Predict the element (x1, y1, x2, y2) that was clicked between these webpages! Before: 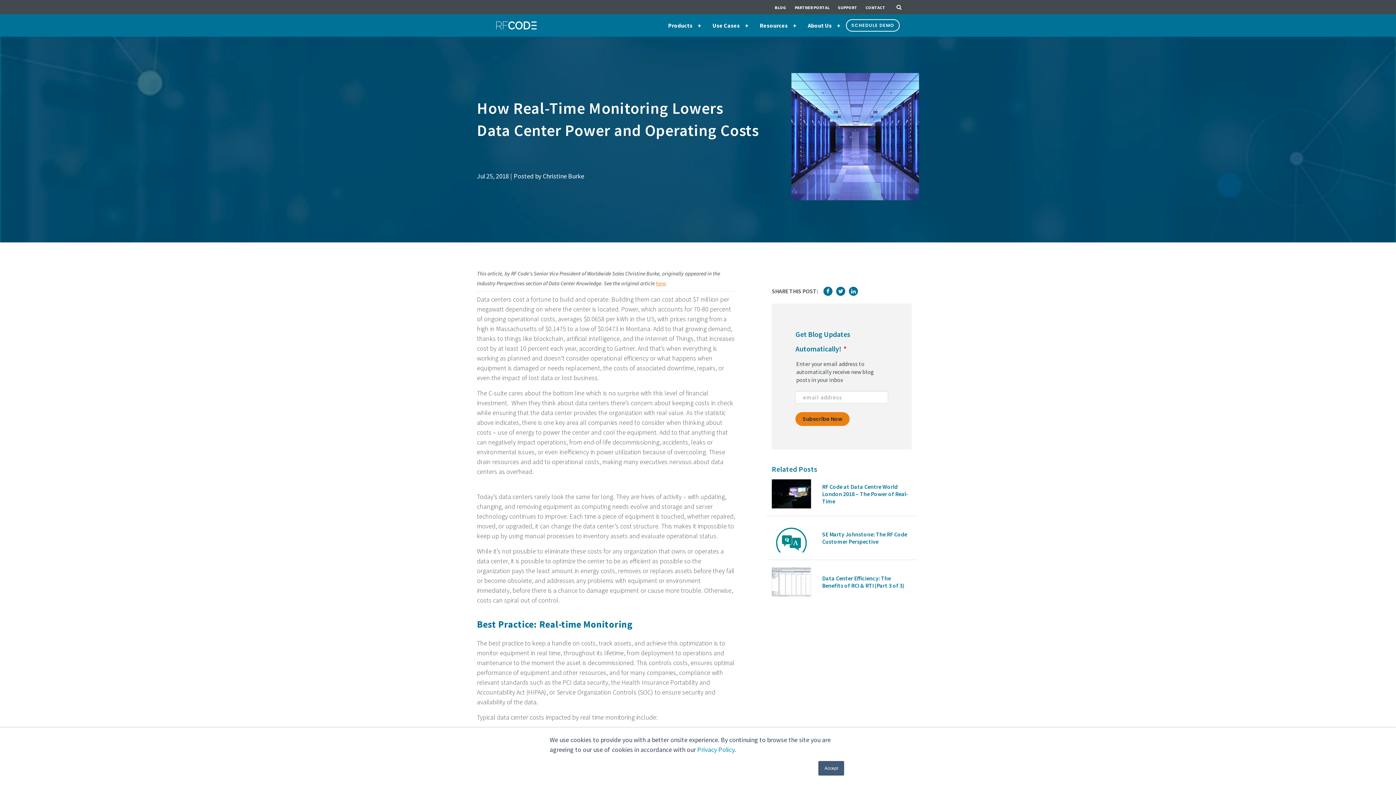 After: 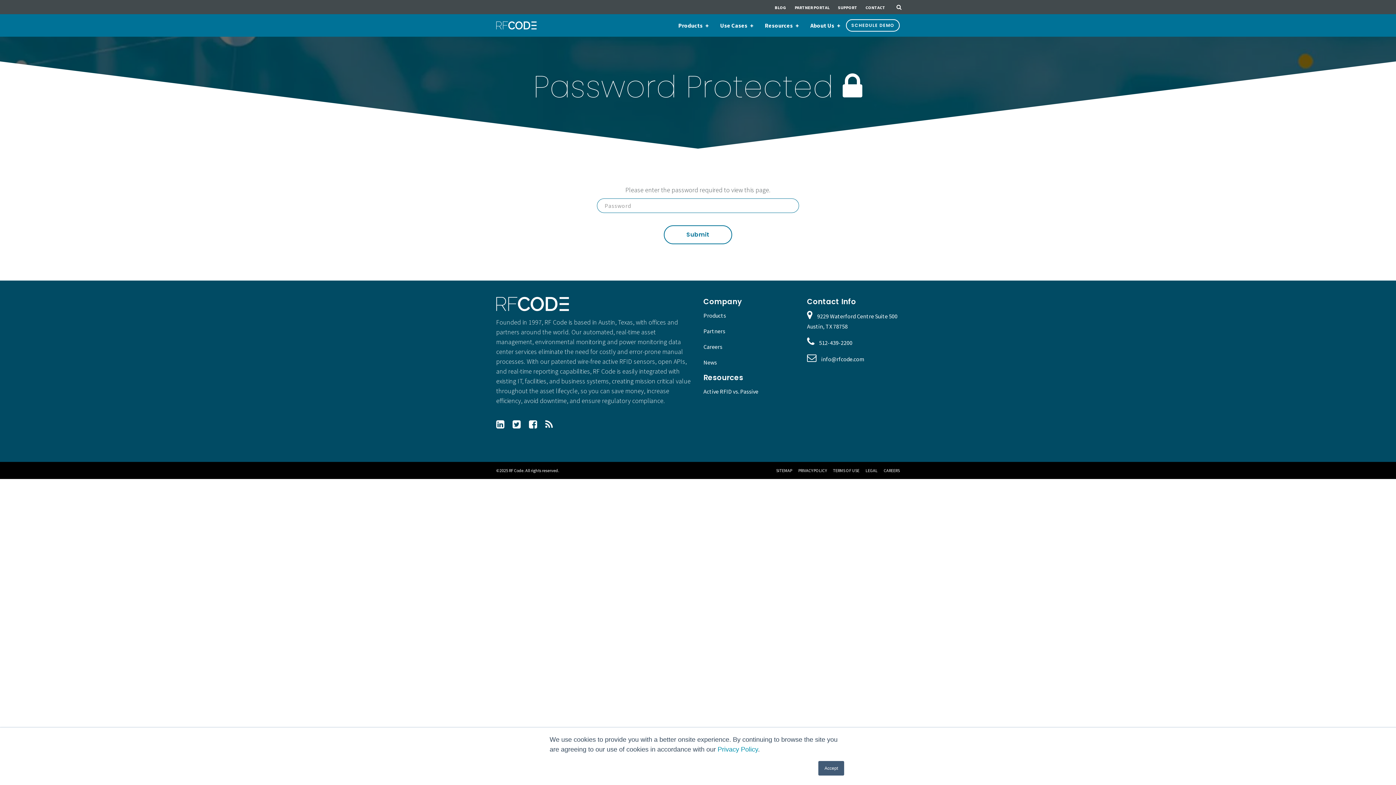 Action: label: PARTNER PORTAL bbox: (794, 4, 829, 10)